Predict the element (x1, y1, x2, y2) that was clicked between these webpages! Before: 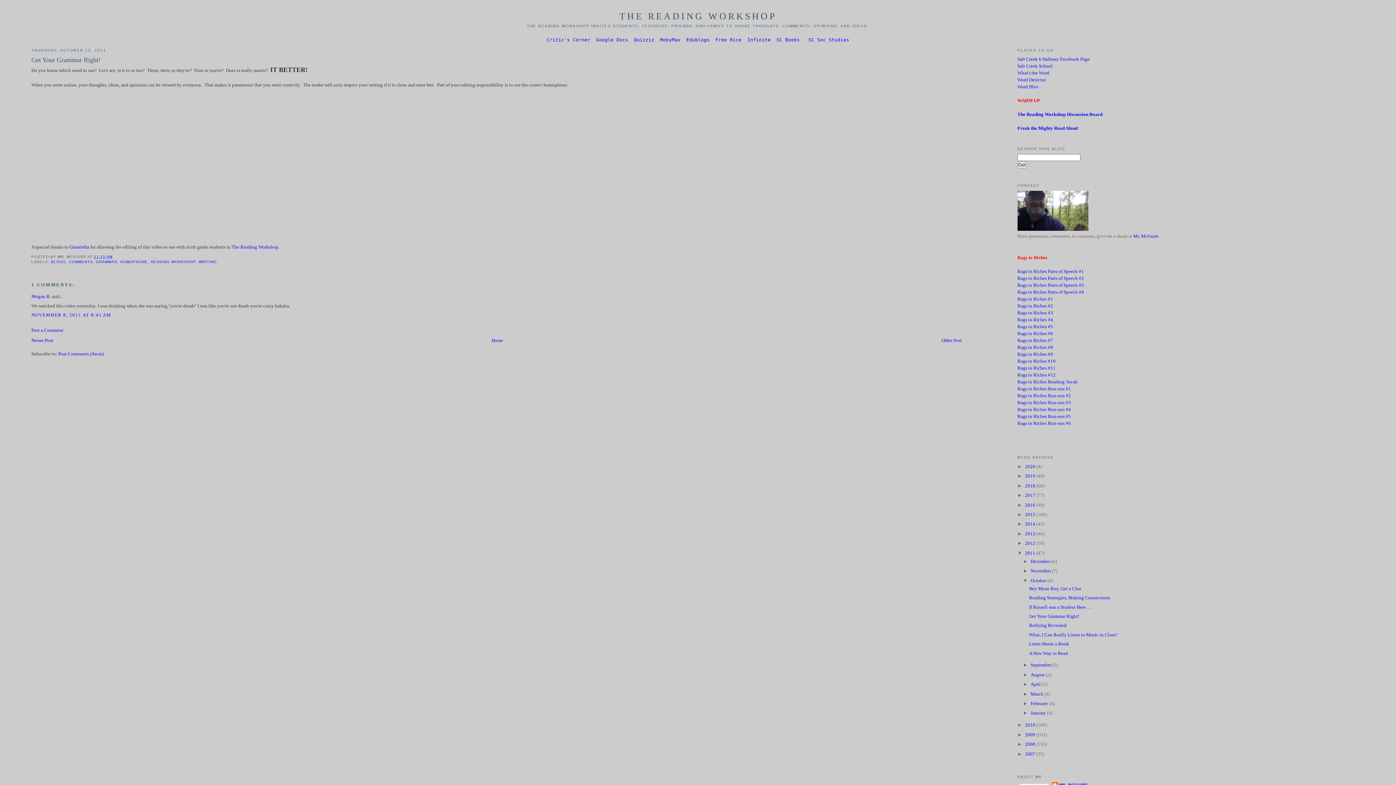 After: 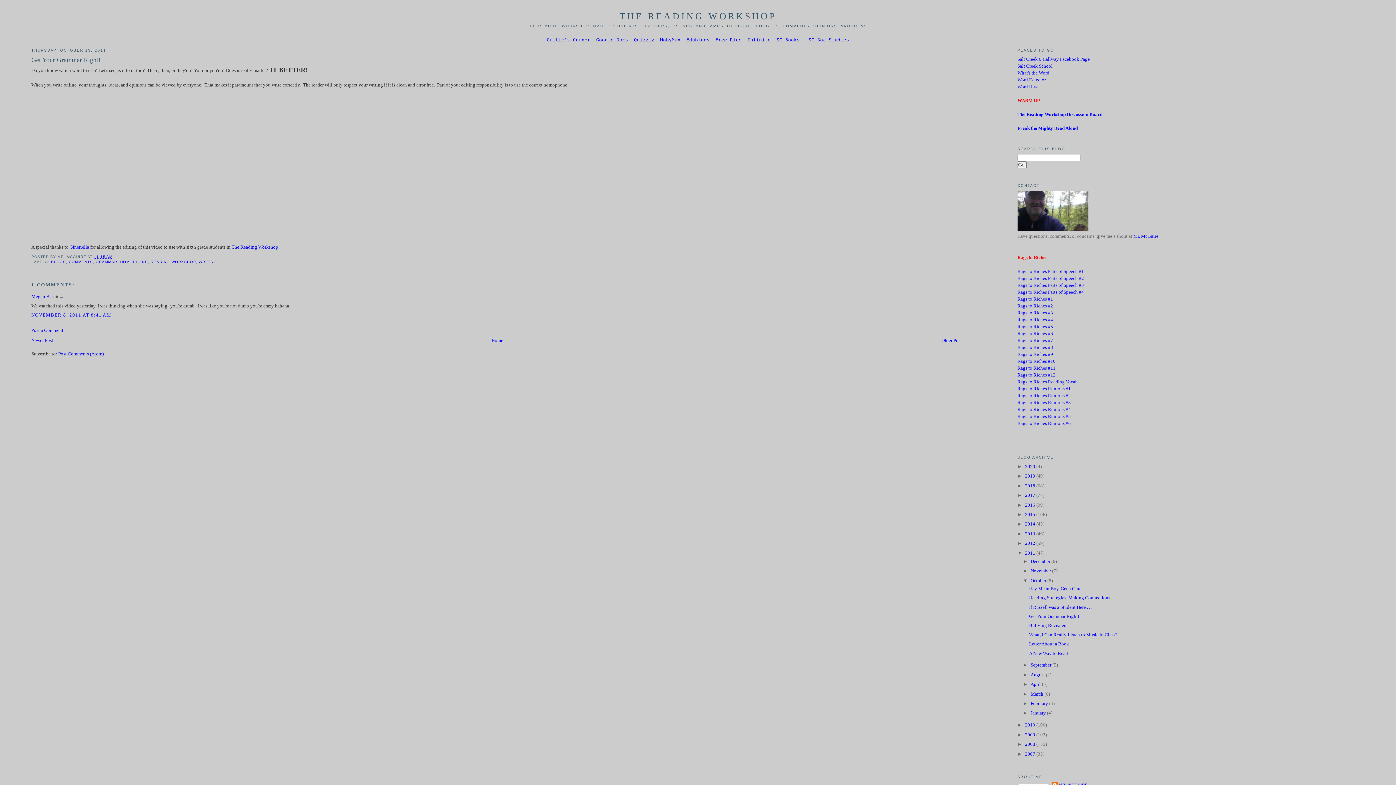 Action: bbox: (94, 254, 112, 258) label: 11:15 AM